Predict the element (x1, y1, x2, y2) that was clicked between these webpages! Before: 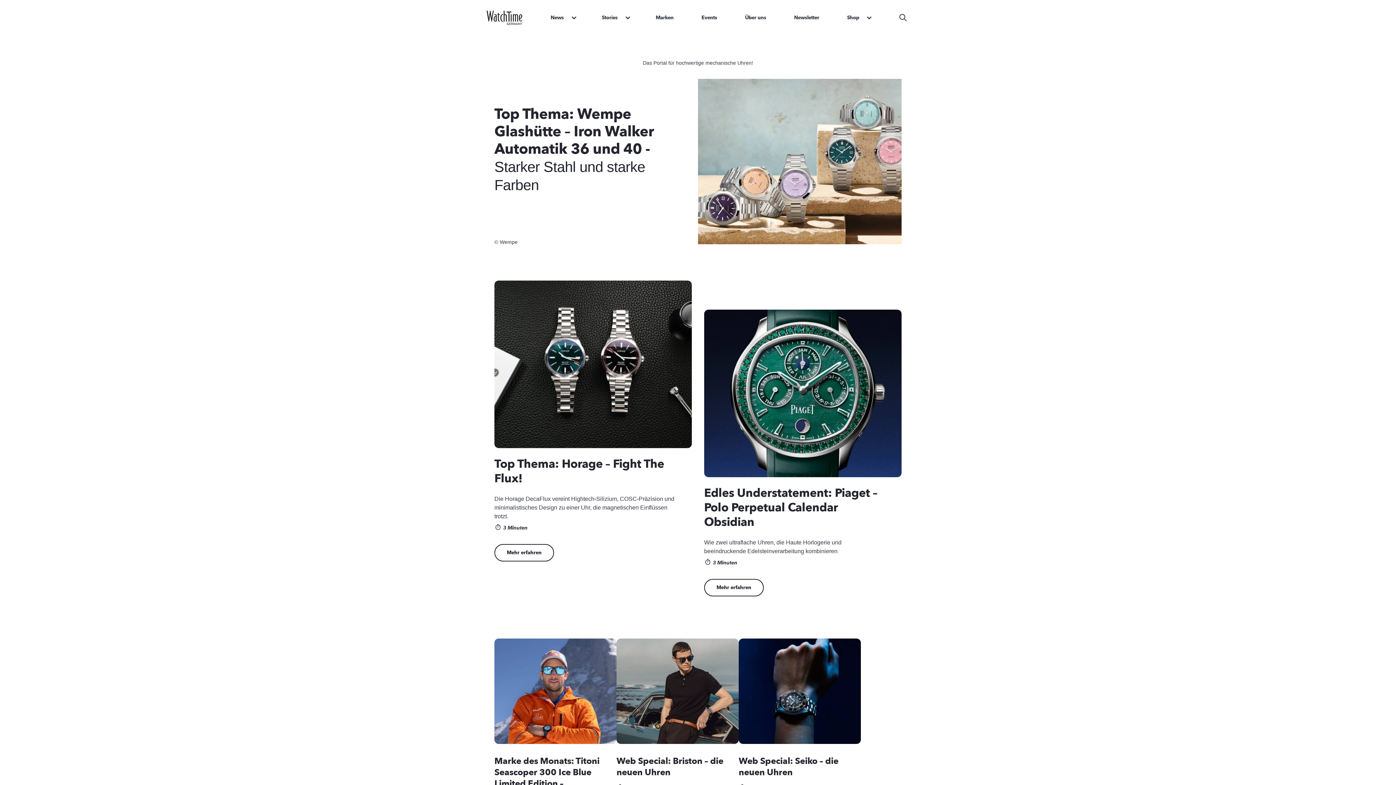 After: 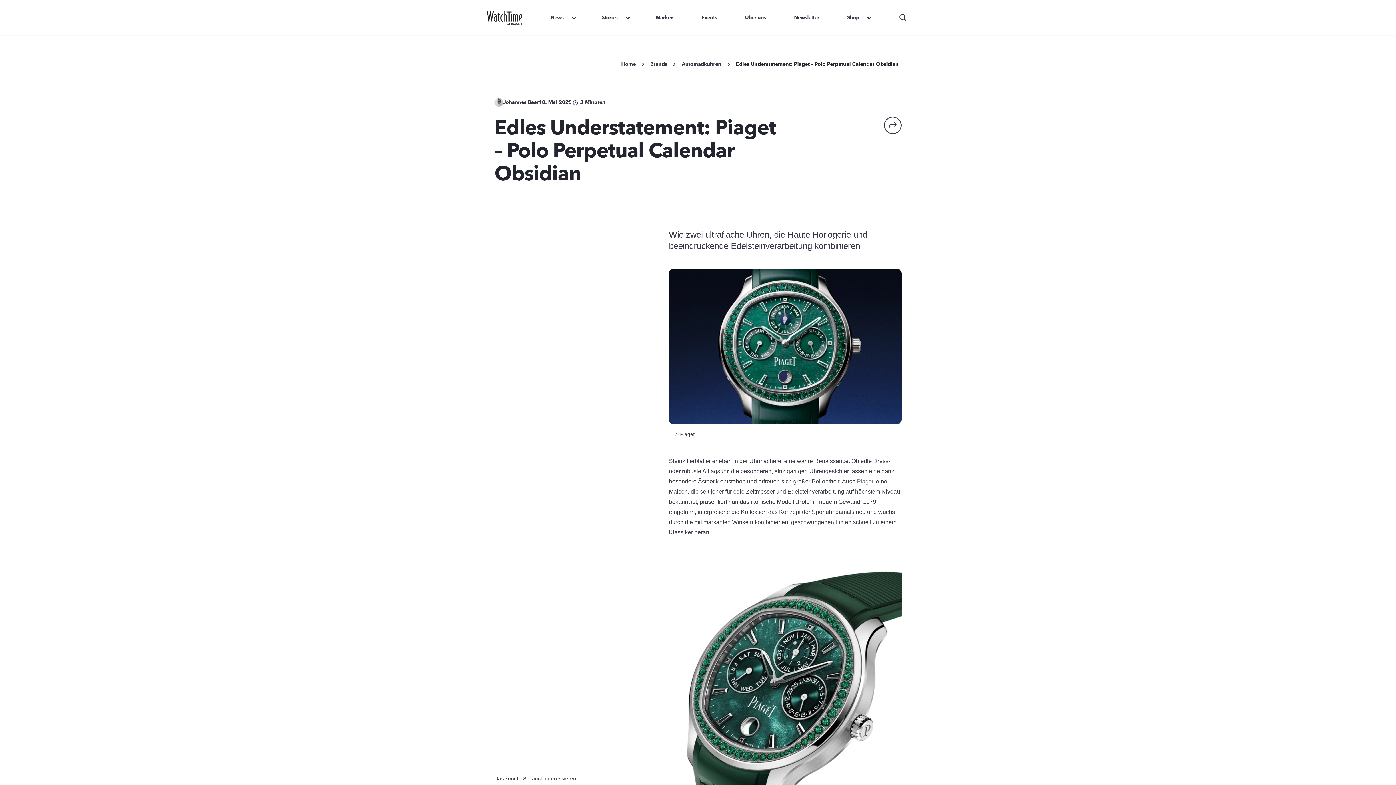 Action: bbox: (704, 579, 763, 596) label: Mehr erfahren